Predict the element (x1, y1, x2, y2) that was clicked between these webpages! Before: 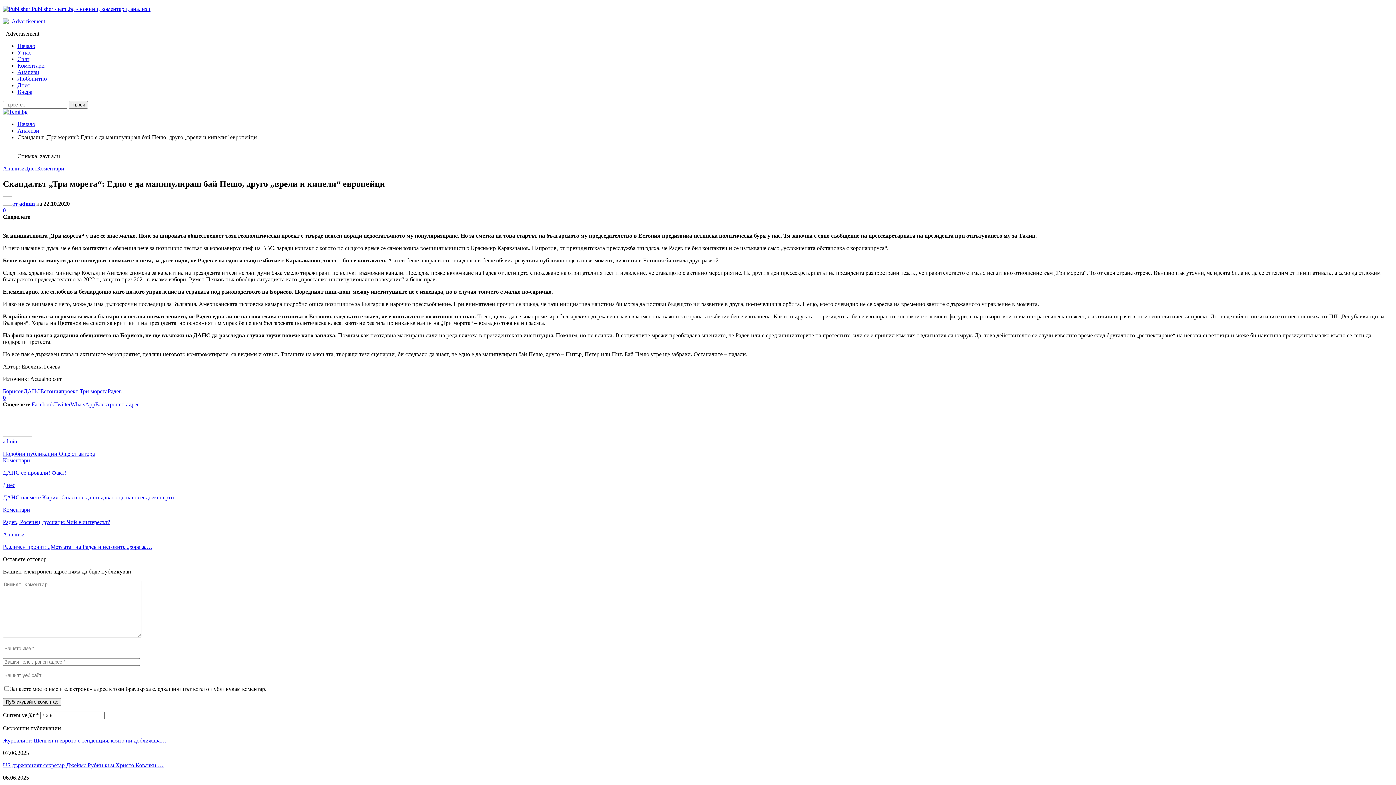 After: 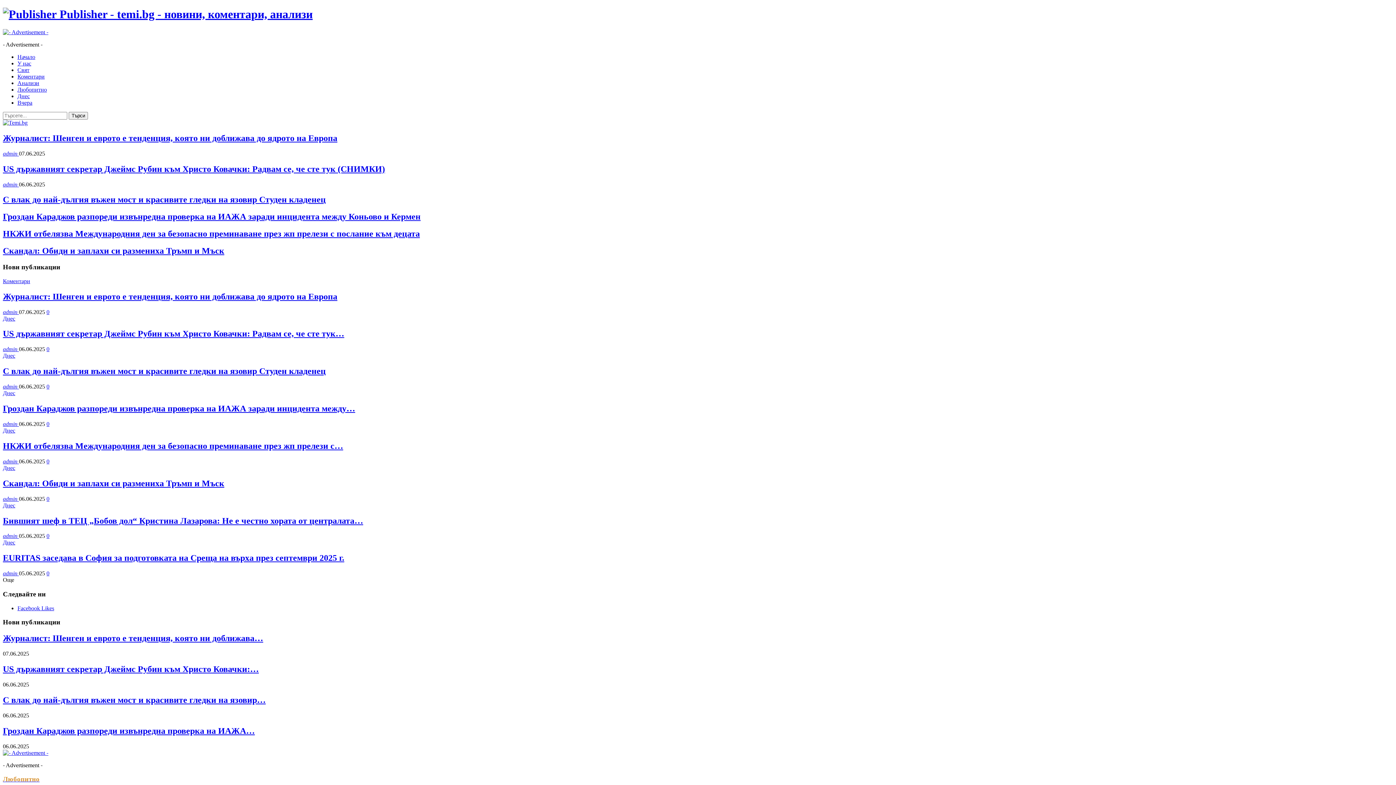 Action: label:  Publisher - temi.bg - новини, коментари, анализи bbox: (2, 5, 150, 12)